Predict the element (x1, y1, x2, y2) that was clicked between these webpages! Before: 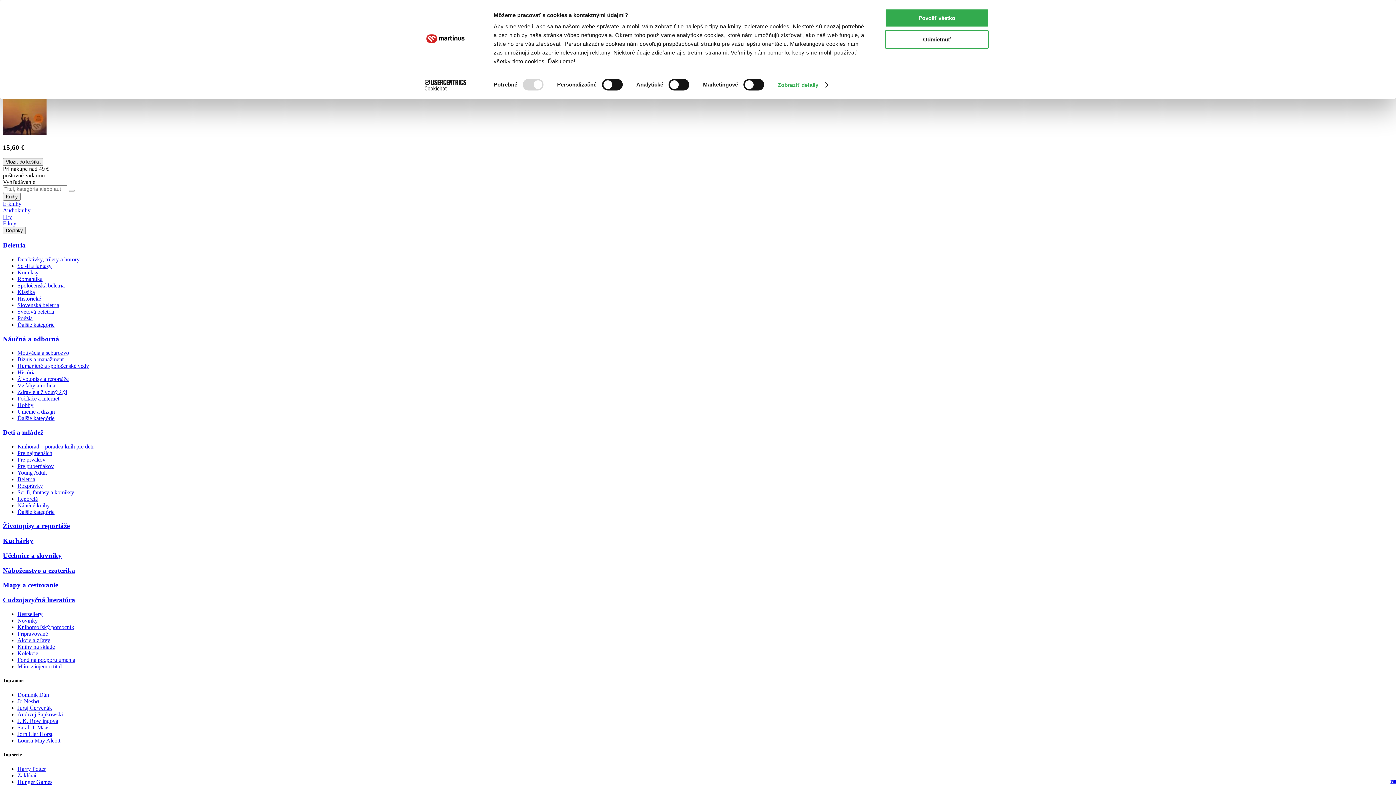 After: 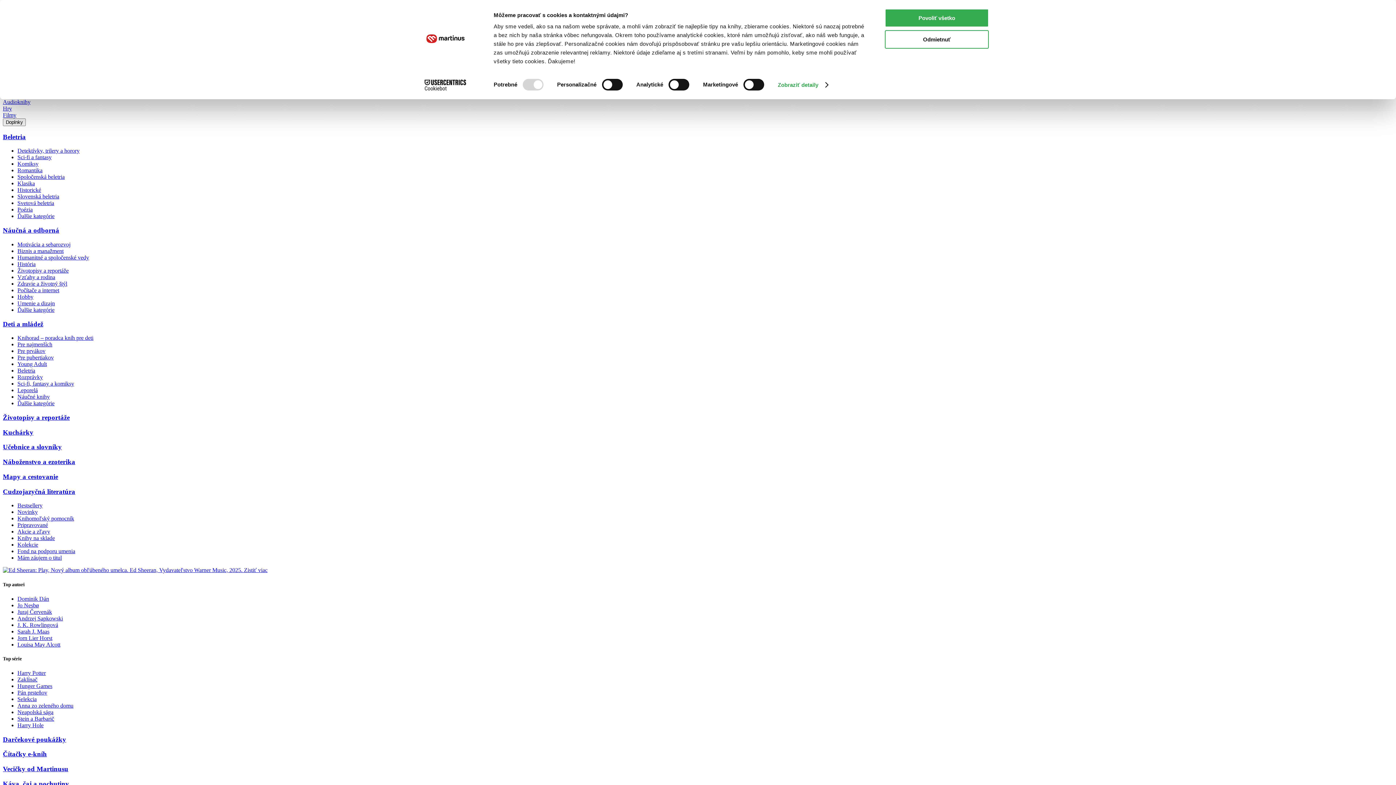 Action: label: Hunger Games bbox: (17, 779, 52, 785)